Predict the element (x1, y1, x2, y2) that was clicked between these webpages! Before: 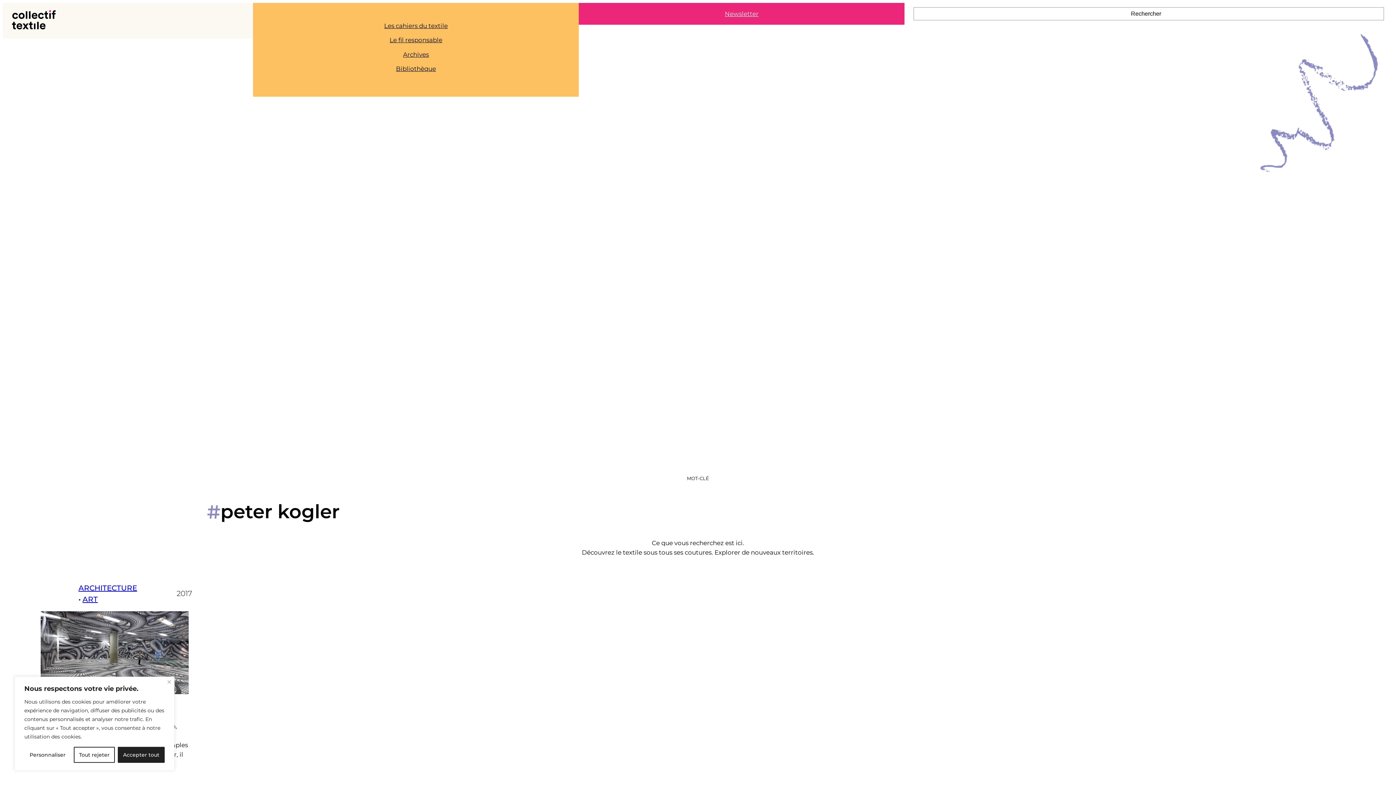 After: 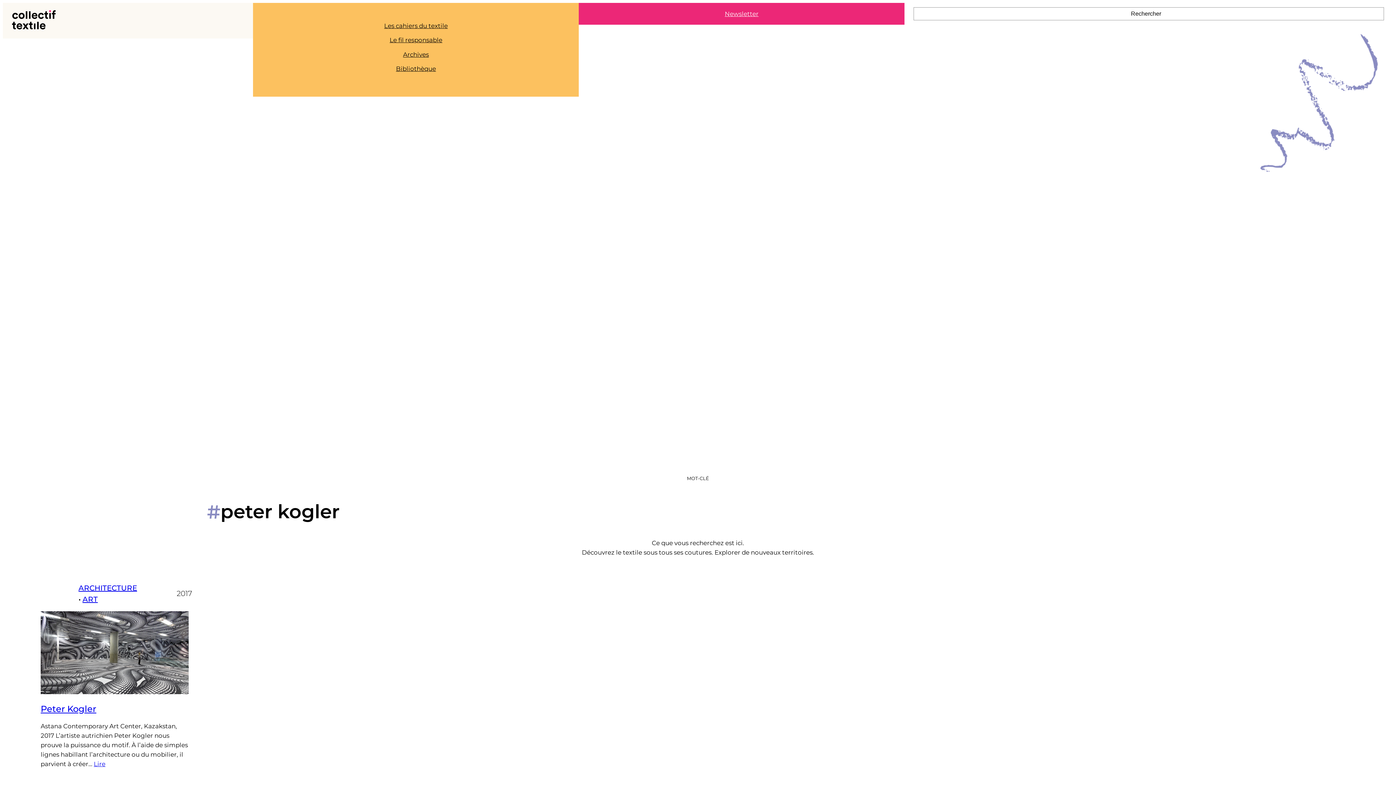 Action: label: Accepter tout bbox: (117, 747, 164, 763)